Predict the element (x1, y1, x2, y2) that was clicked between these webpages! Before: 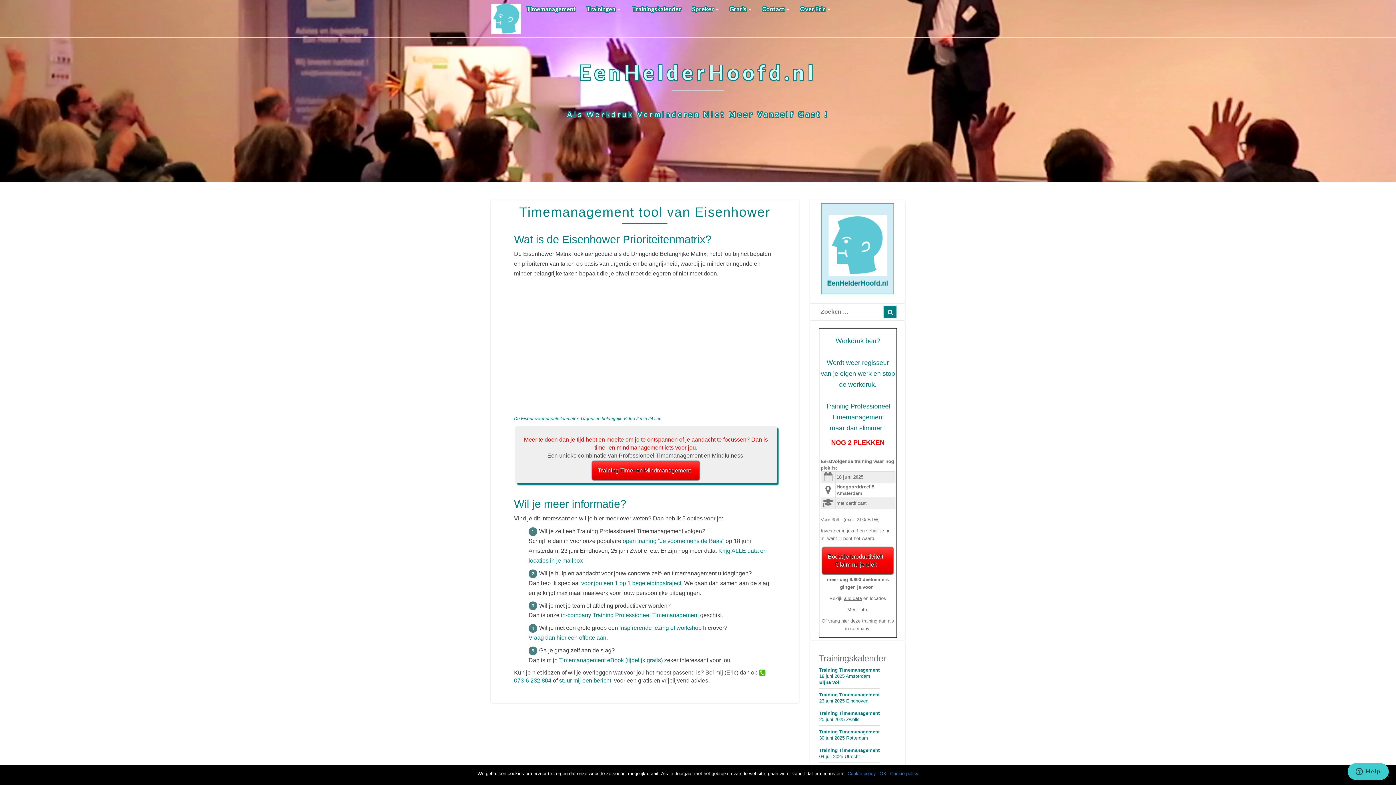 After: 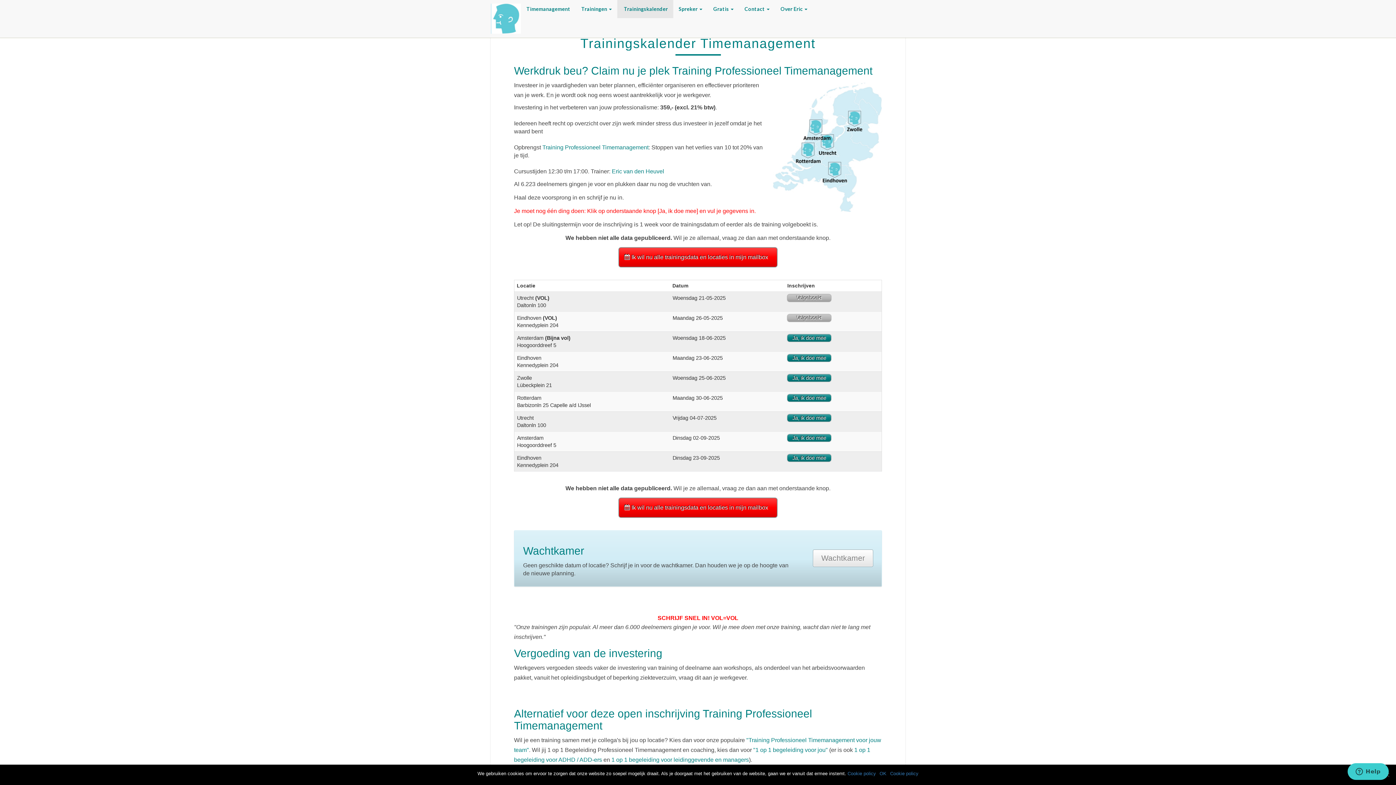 Action: bbox: (625, 0, 686, 18) label:  Trainingskalender